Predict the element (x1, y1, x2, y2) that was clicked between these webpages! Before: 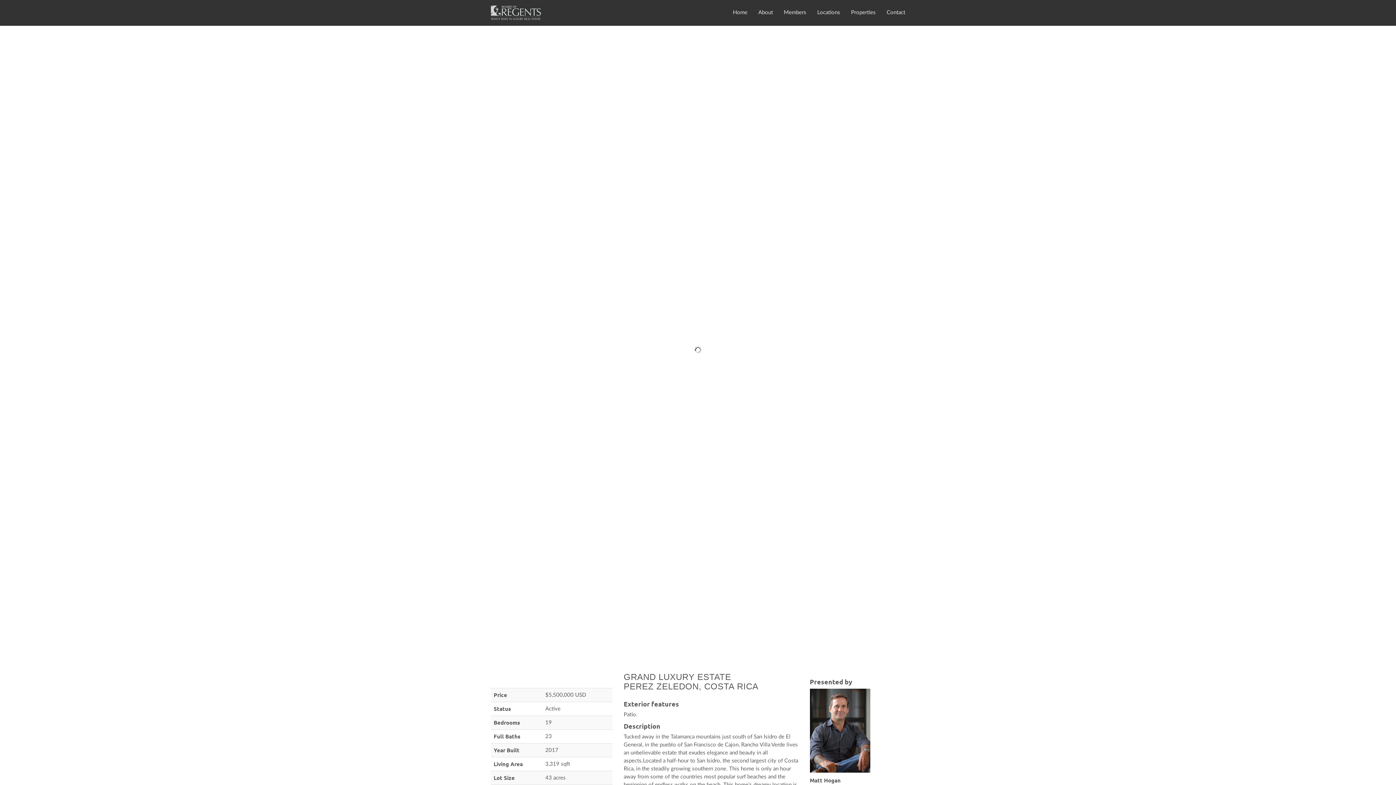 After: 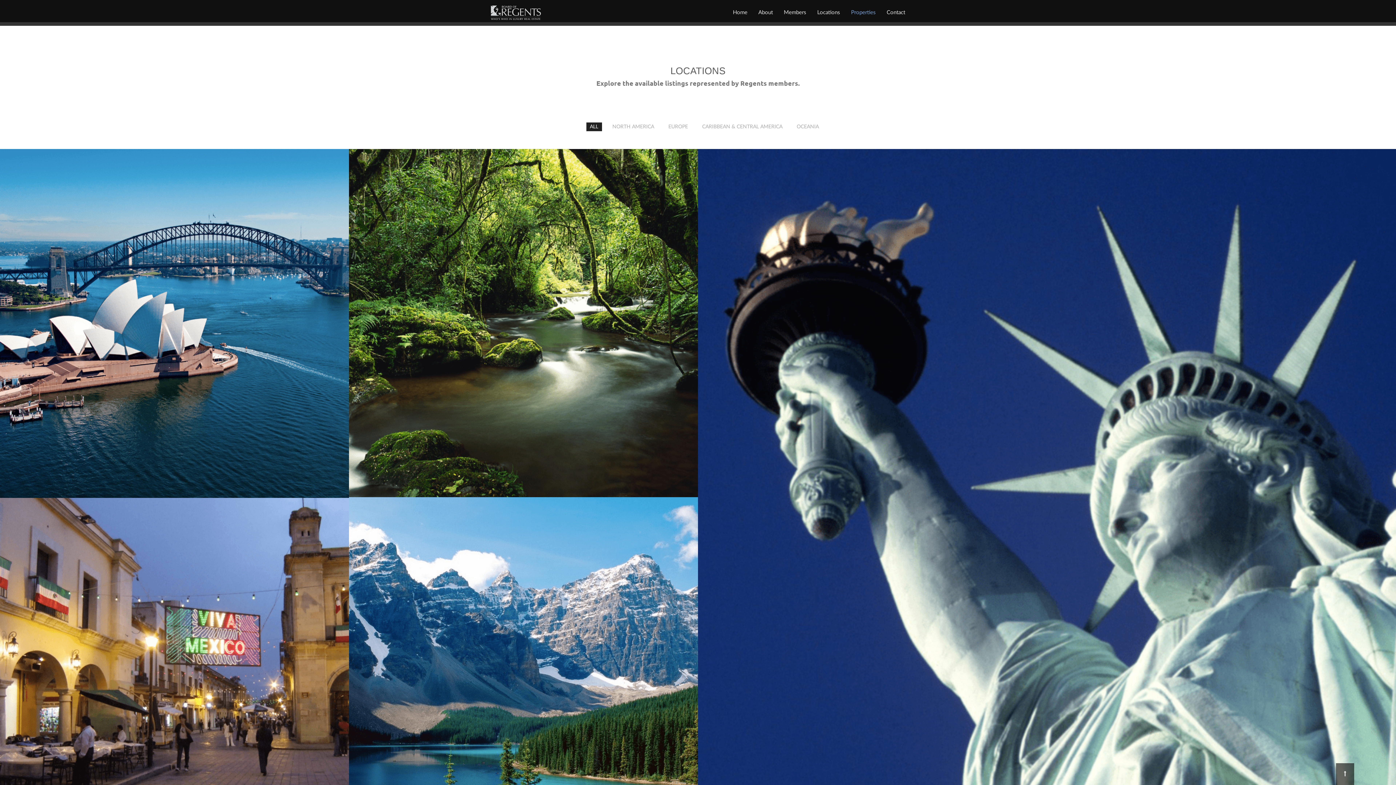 Action: bbox: (812, 3, 845, 21) label: Locations